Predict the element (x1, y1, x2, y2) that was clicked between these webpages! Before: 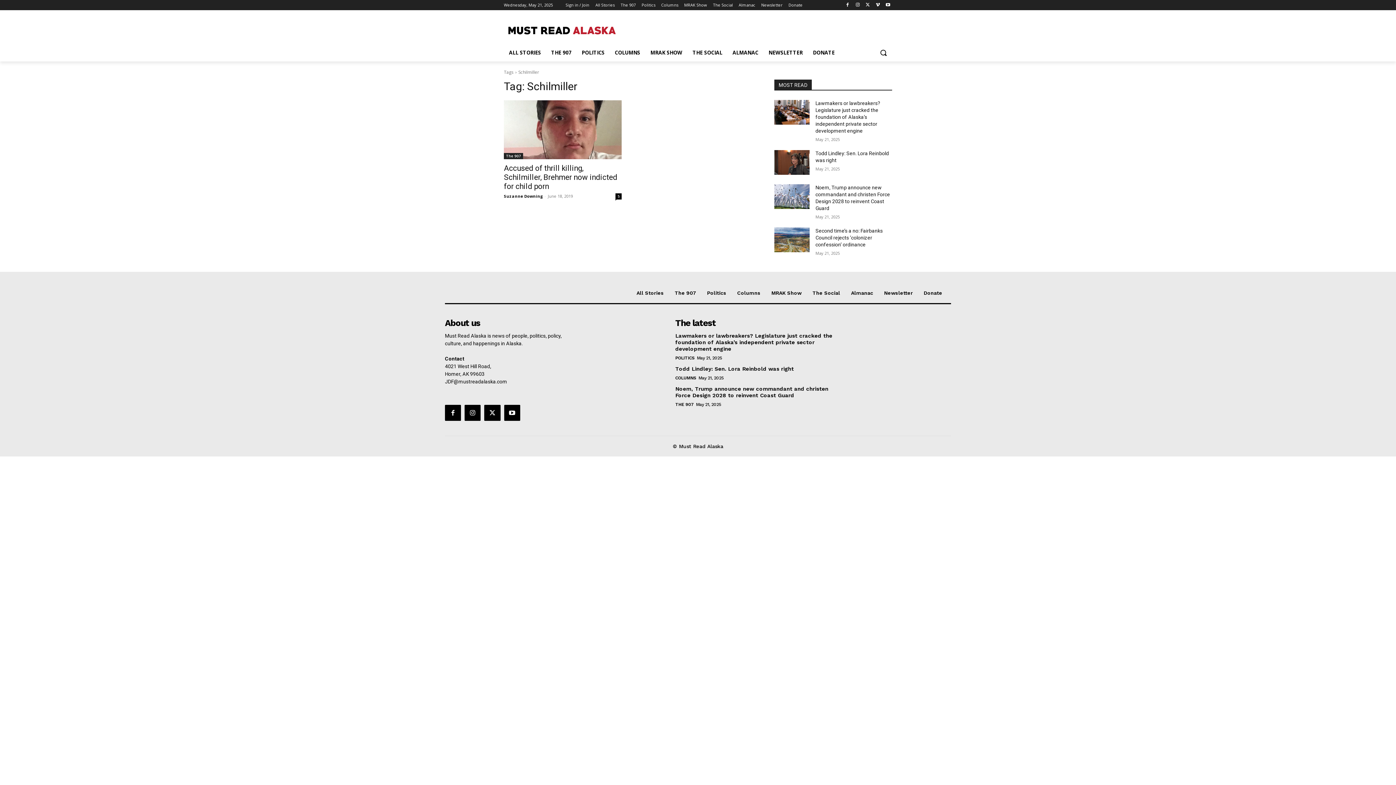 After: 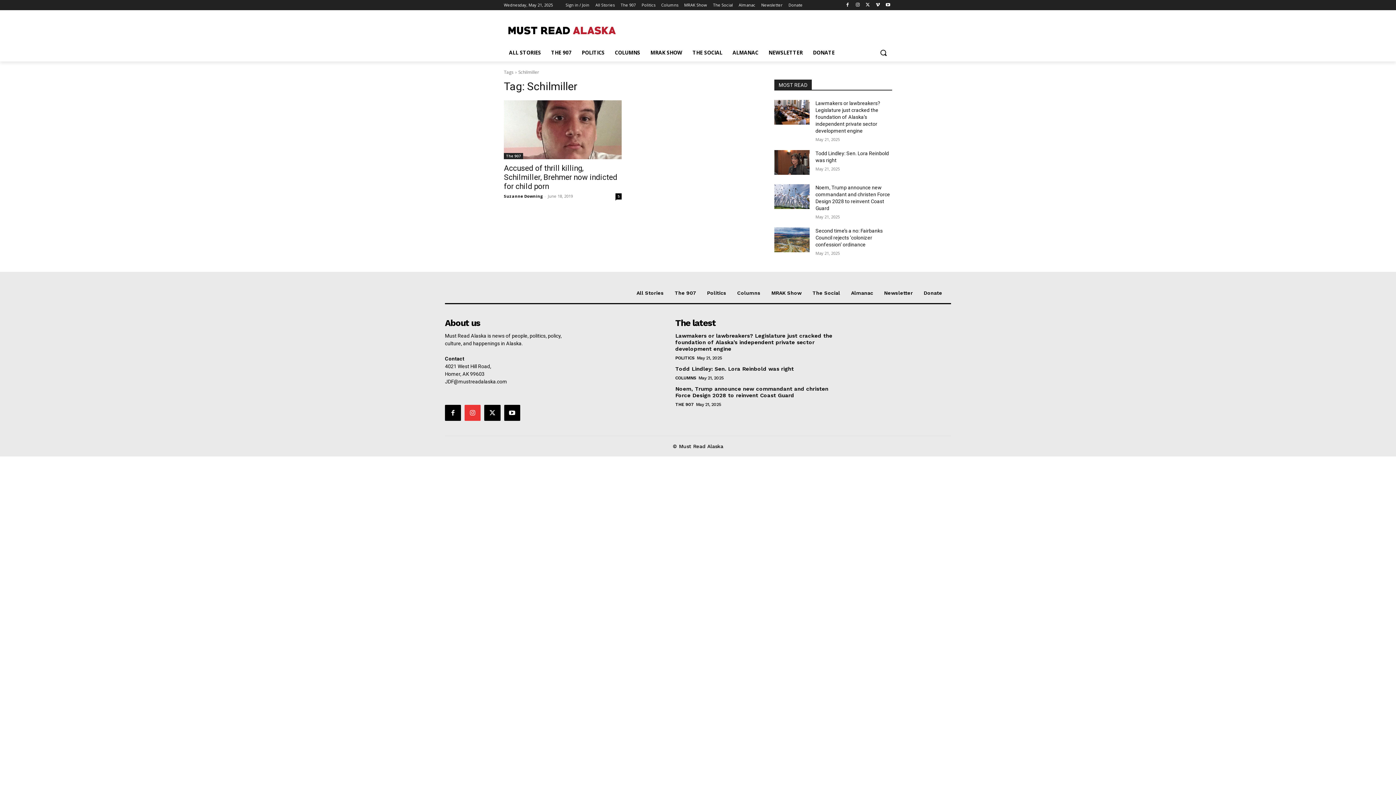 Action: bbox: (464, 405, 480, 421)